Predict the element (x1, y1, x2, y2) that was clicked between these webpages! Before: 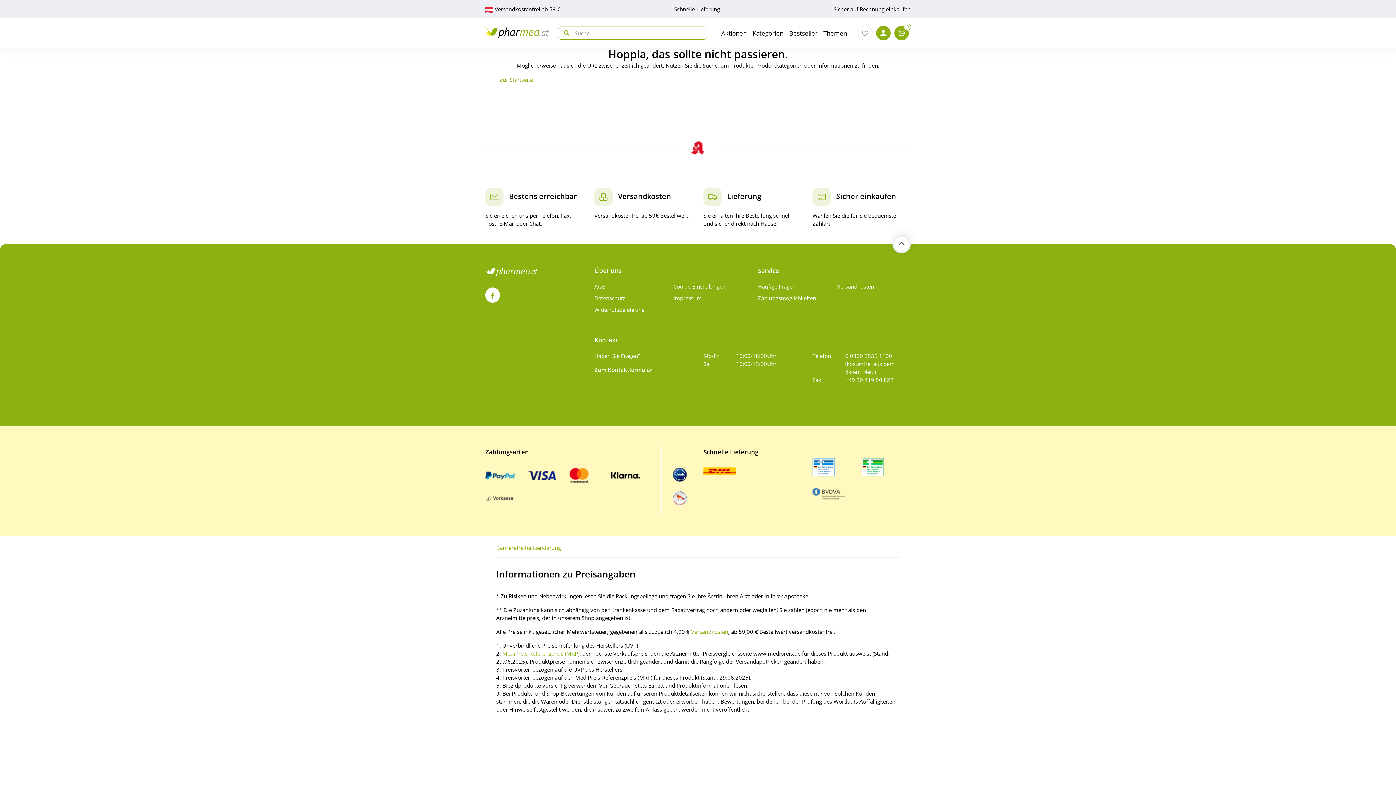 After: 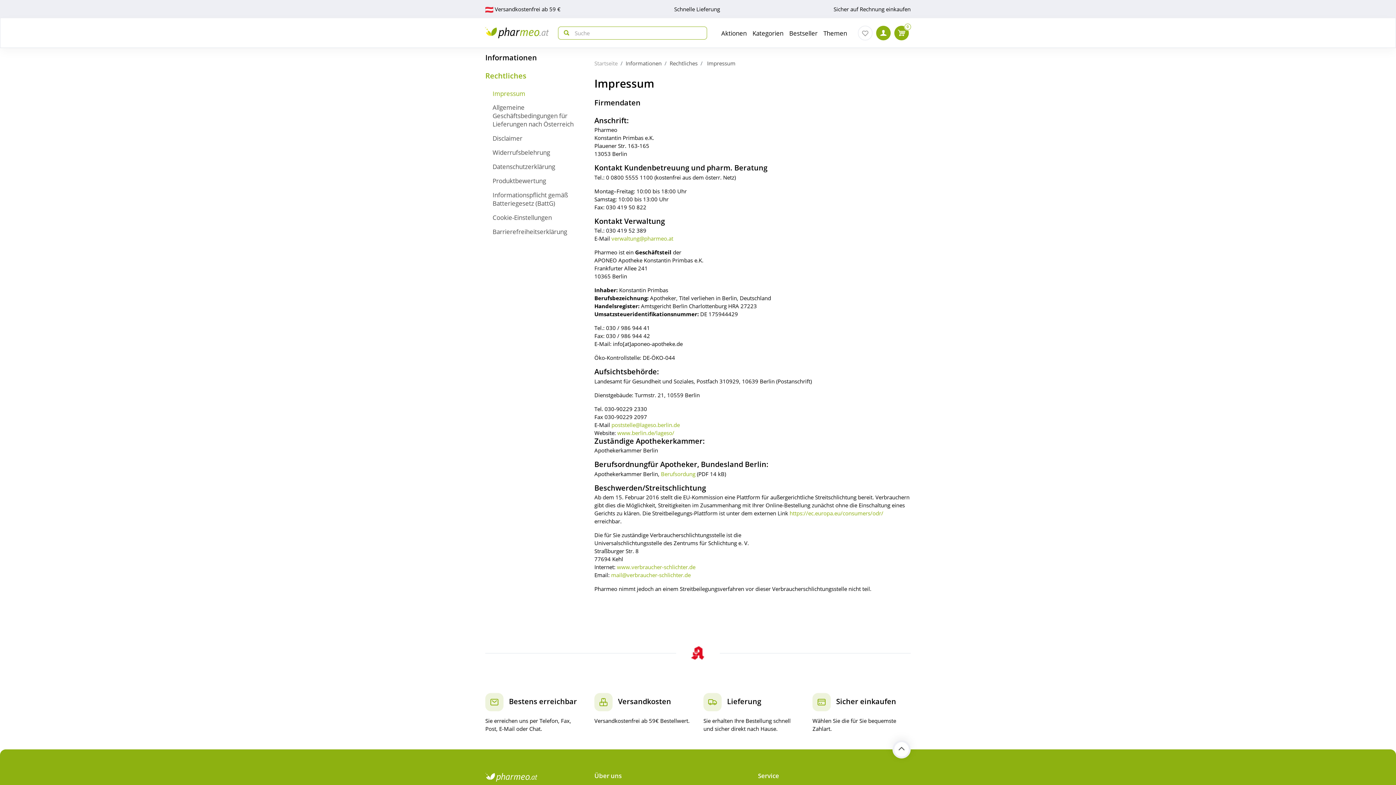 Action: bbox: (673, 294, 747, 302) label: Impressum